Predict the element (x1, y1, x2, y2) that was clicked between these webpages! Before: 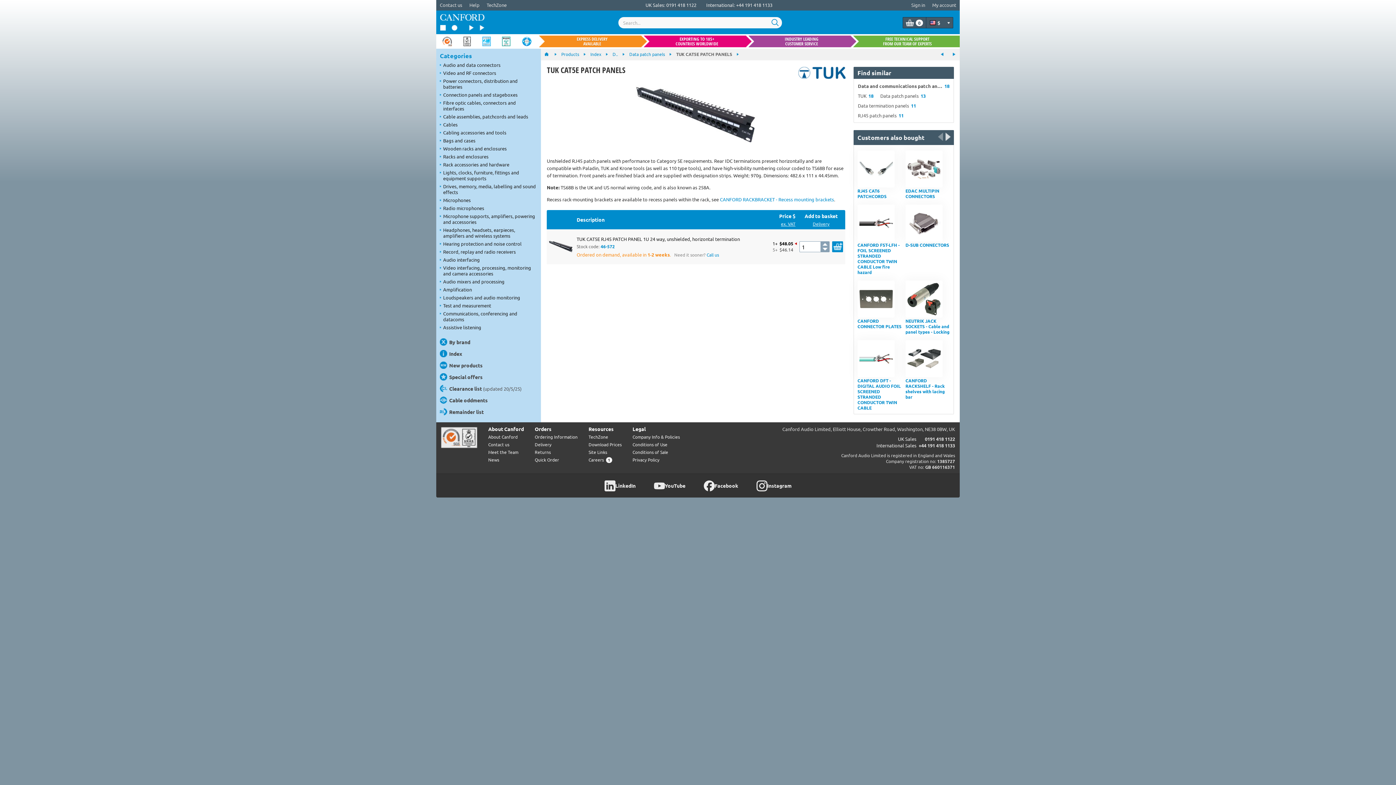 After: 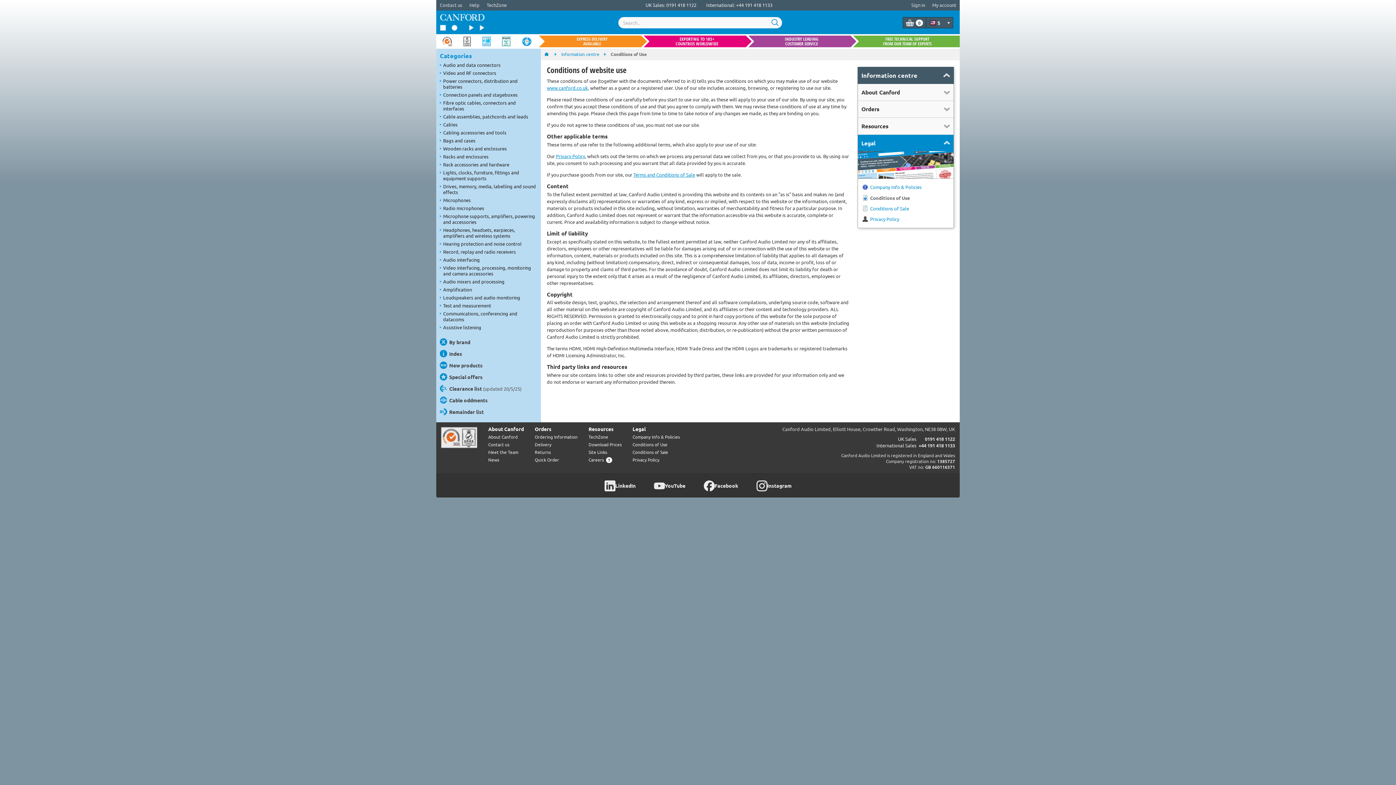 Action: bbox: (632, 440, 680, 448) label: Conditions of Use